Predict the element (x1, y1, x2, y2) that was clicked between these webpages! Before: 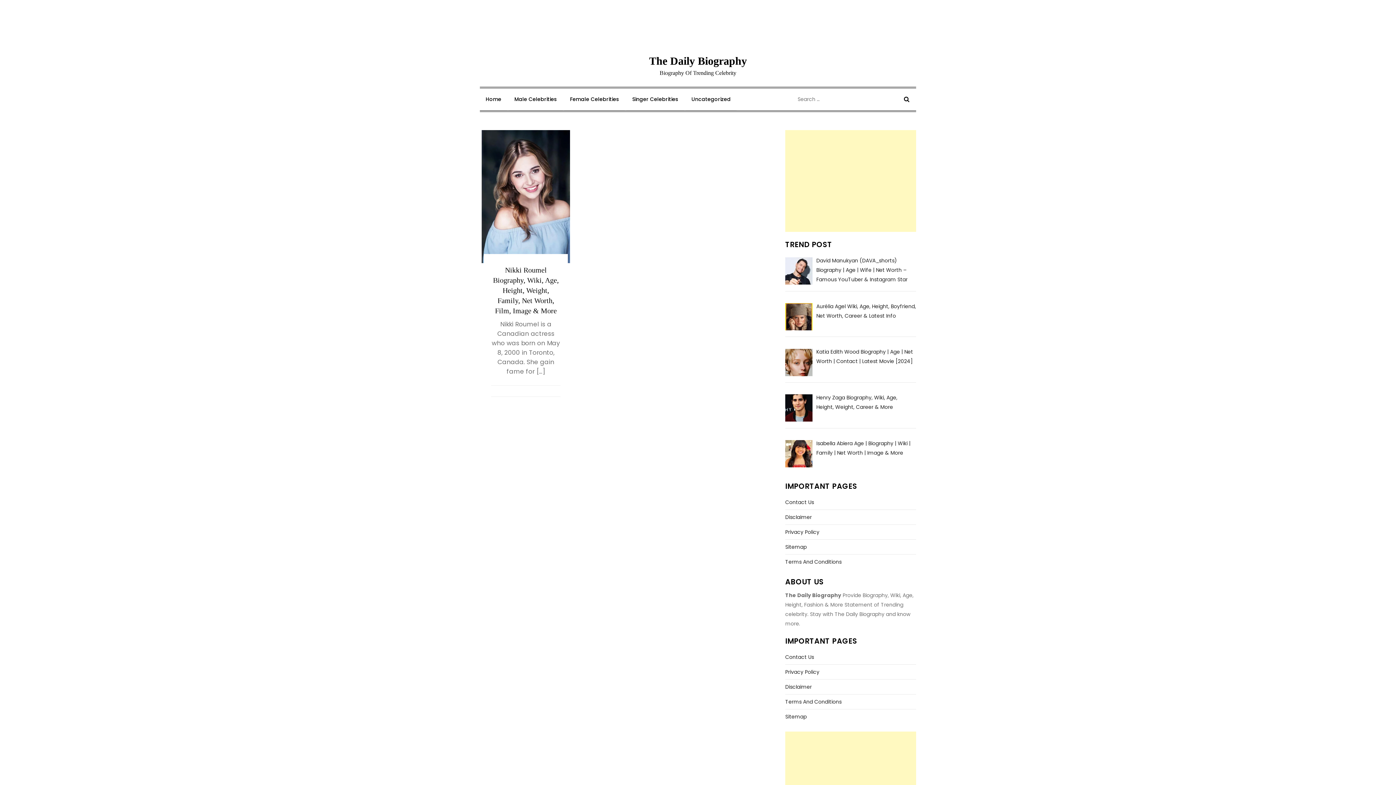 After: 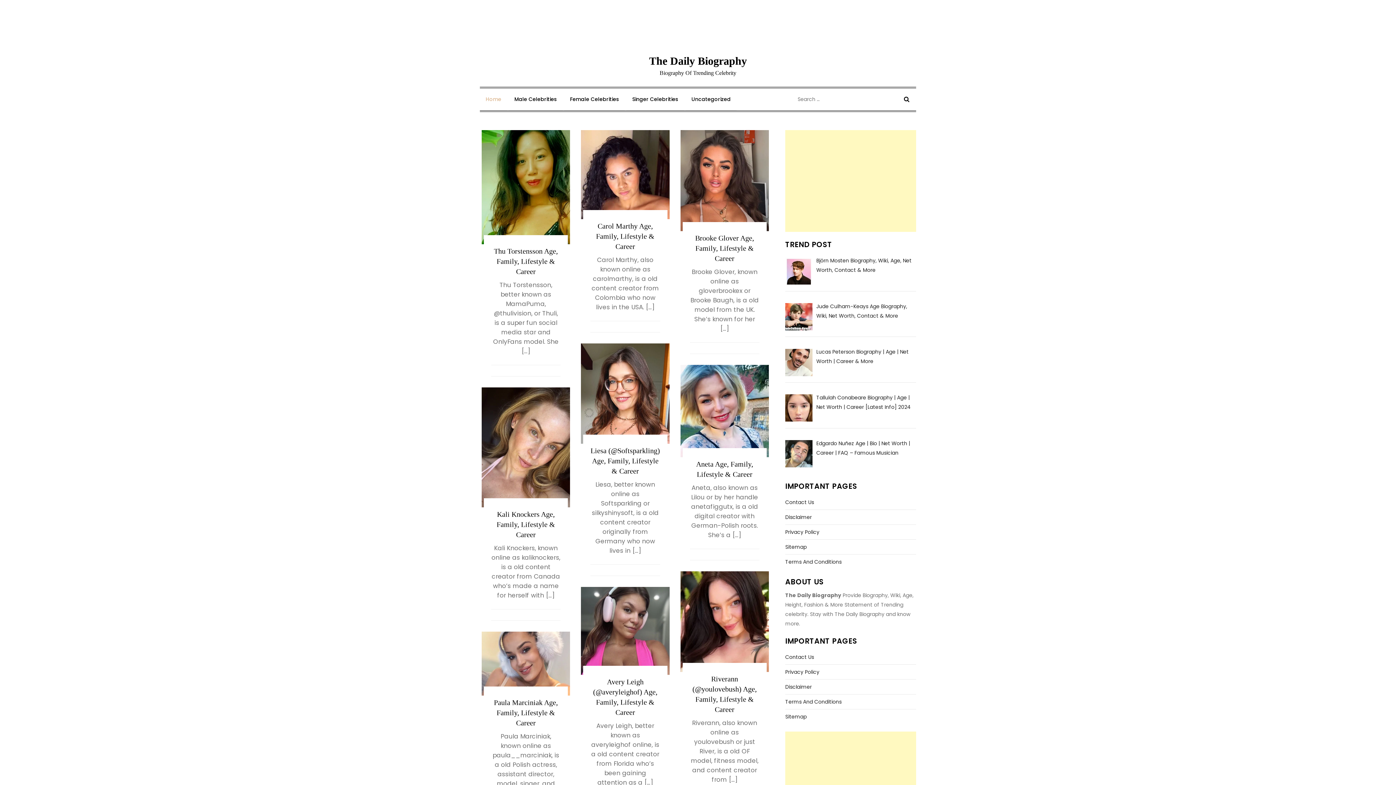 Action: bbox: (480, 88, 507, 110) label: Home